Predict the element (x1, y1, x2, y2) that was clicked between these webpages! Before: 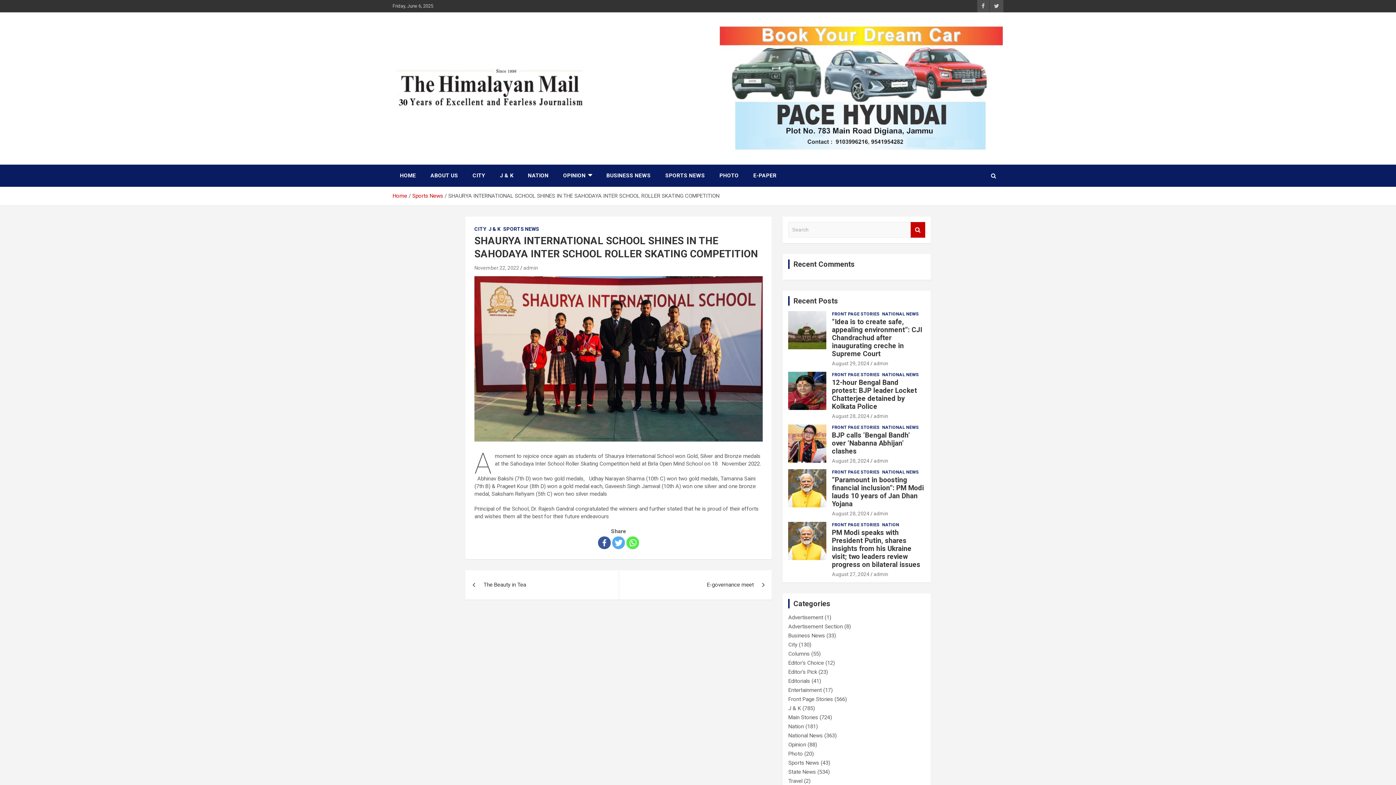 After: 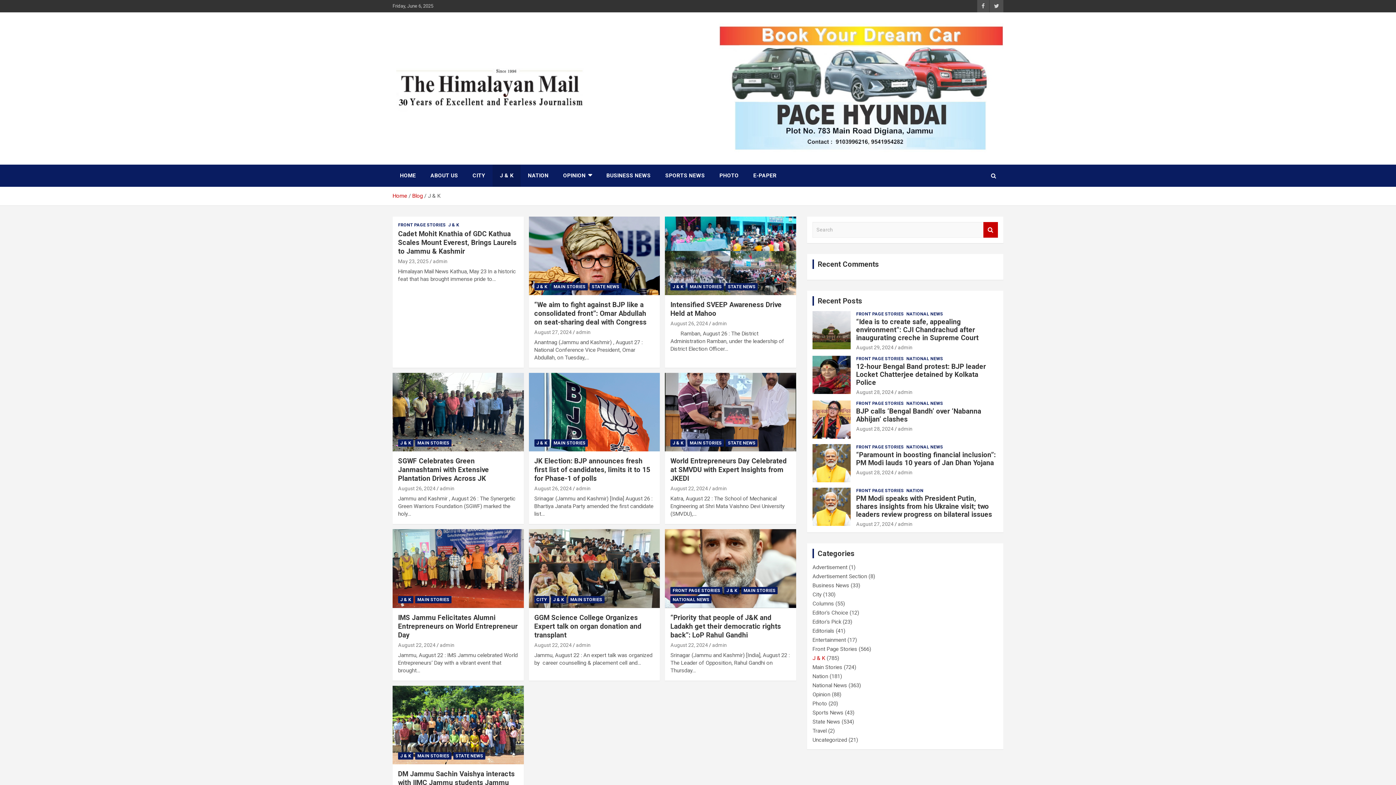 Action: bbox: (488, 225, 500, 232) label: J & K